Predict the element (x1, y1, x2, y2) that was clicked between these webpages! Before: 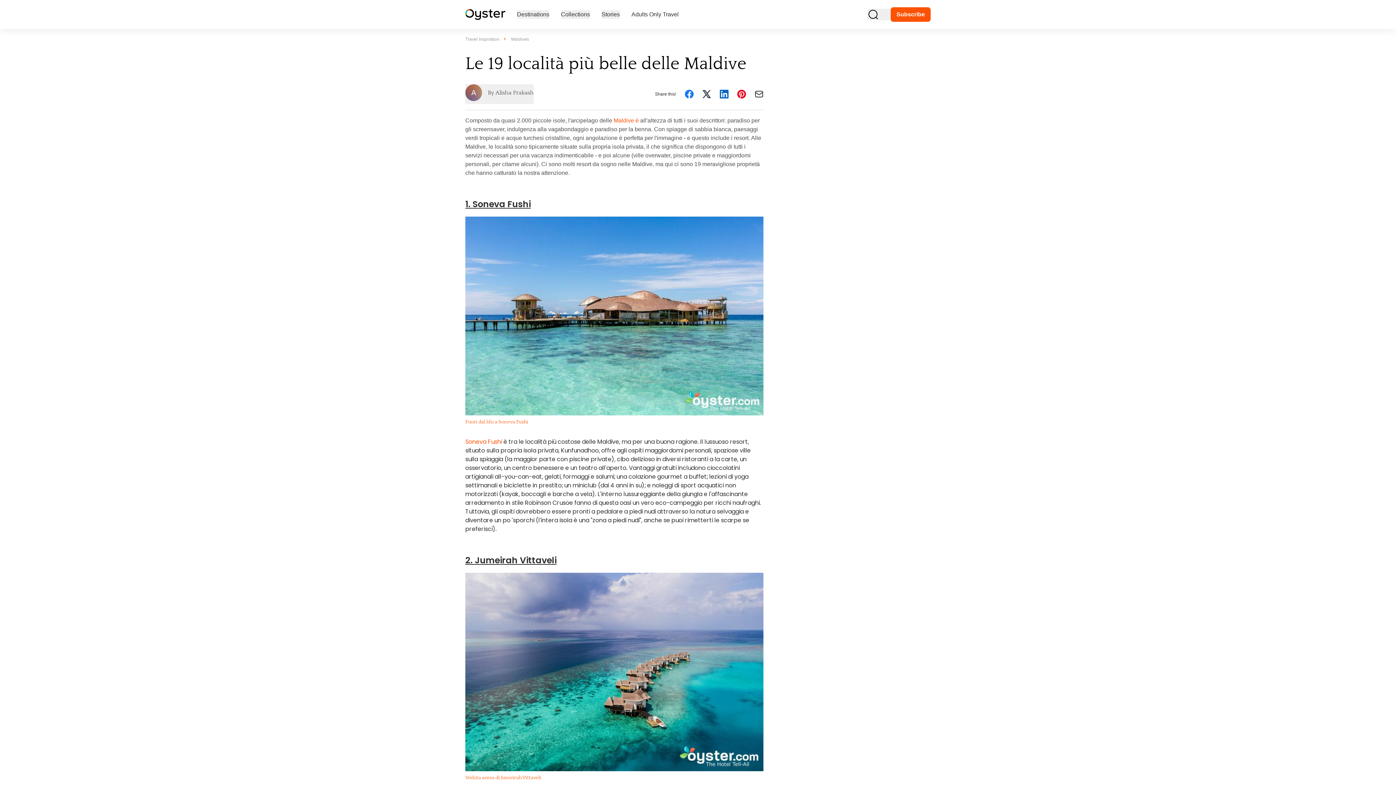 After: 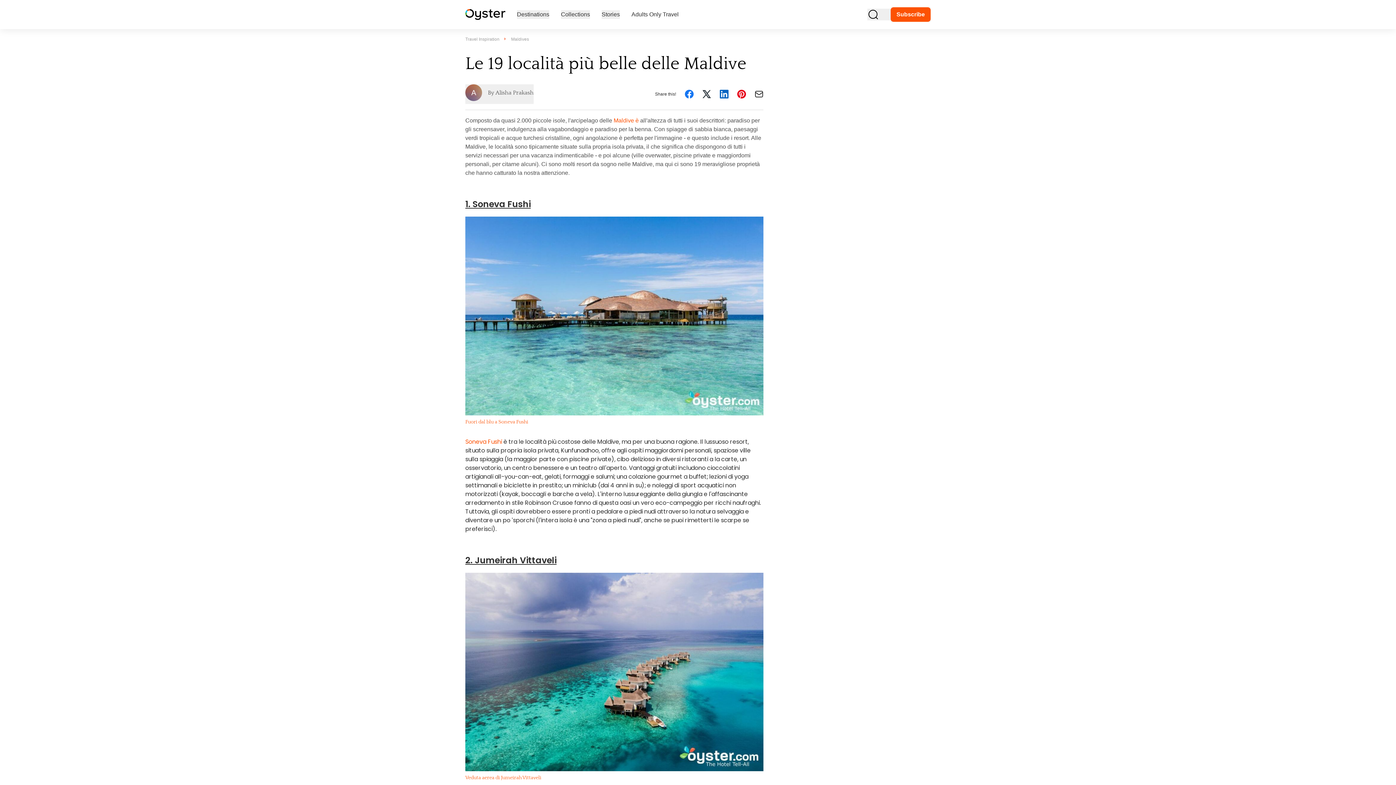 Action: bbox: (465, 572, 763, 771)